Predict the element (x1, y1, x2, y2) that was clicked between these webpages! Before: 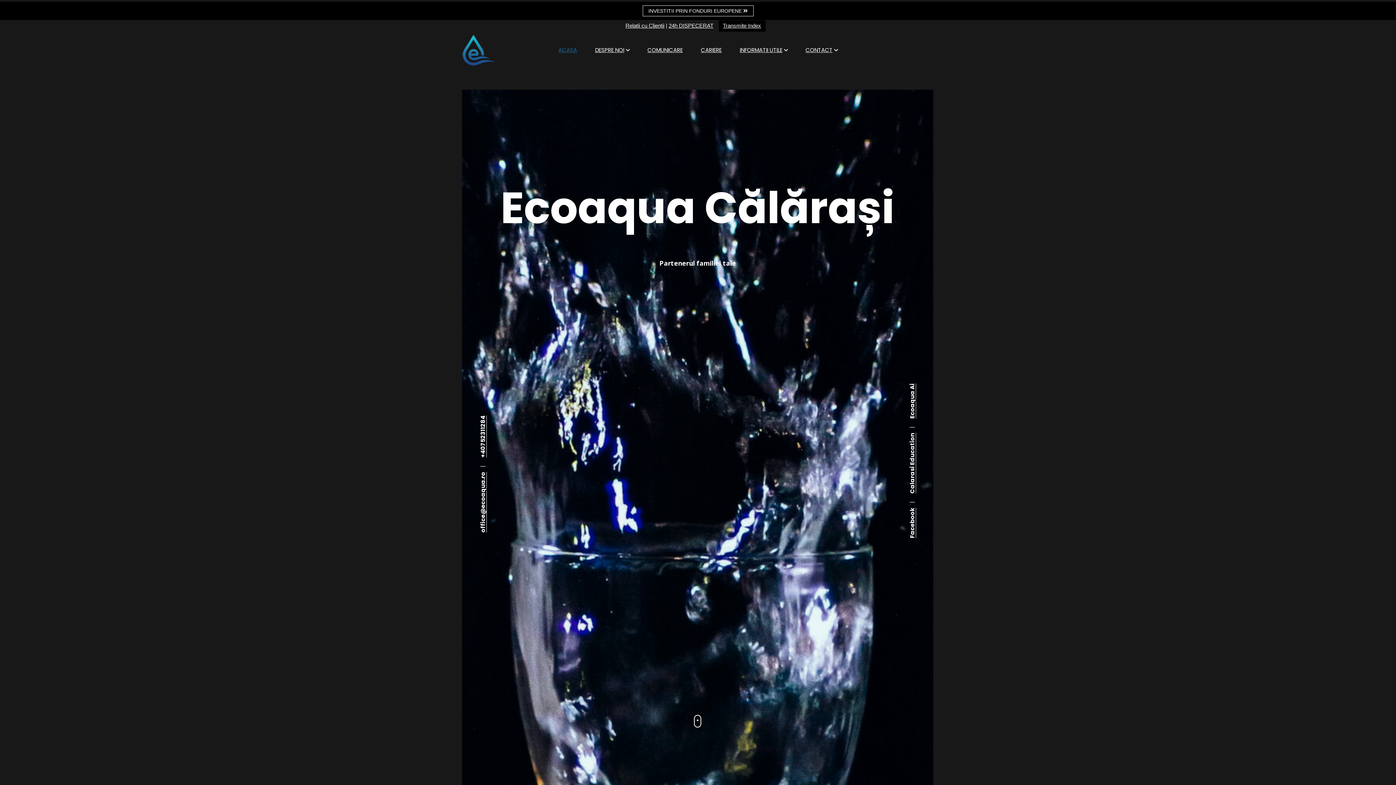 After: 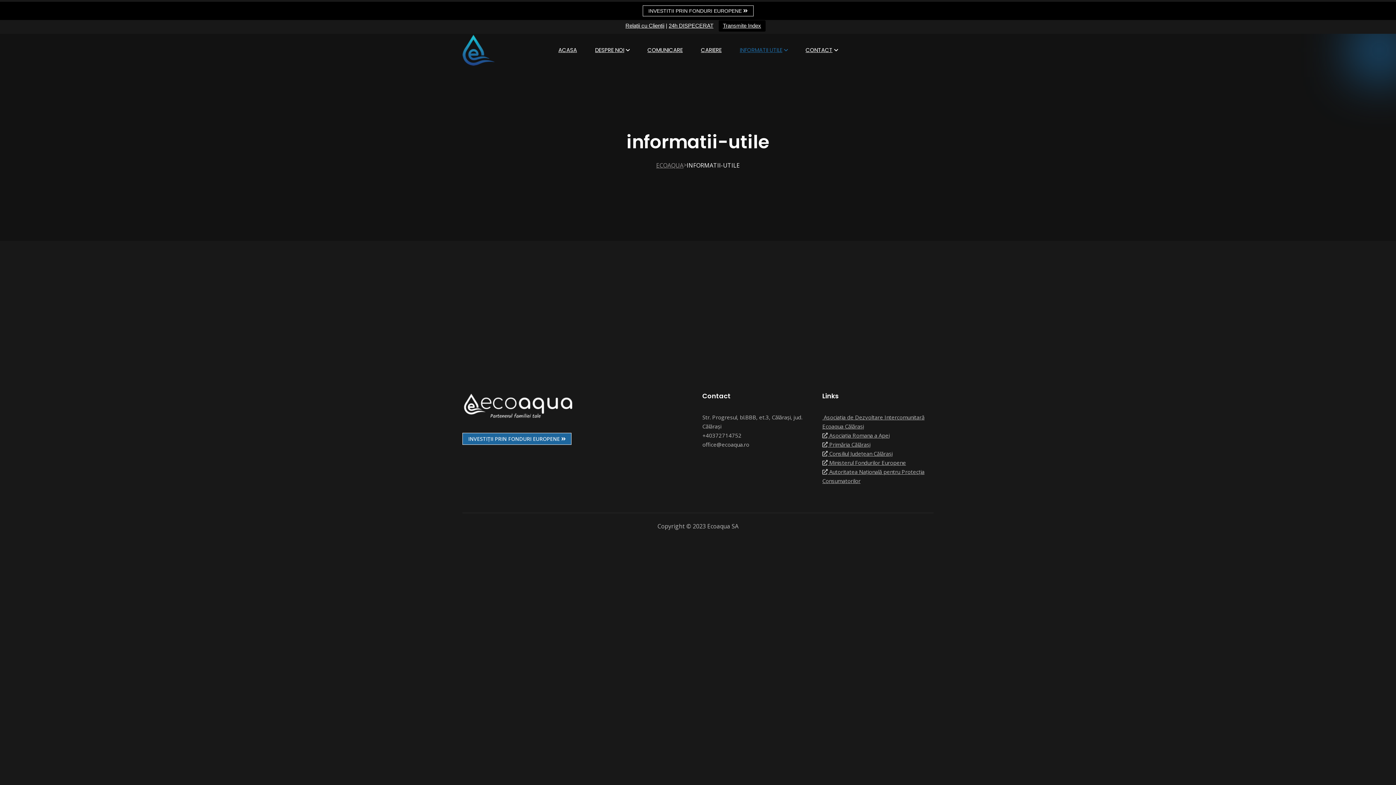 Action: bbox: (740, 33, 787, 66) label: INFORMATII UTILE